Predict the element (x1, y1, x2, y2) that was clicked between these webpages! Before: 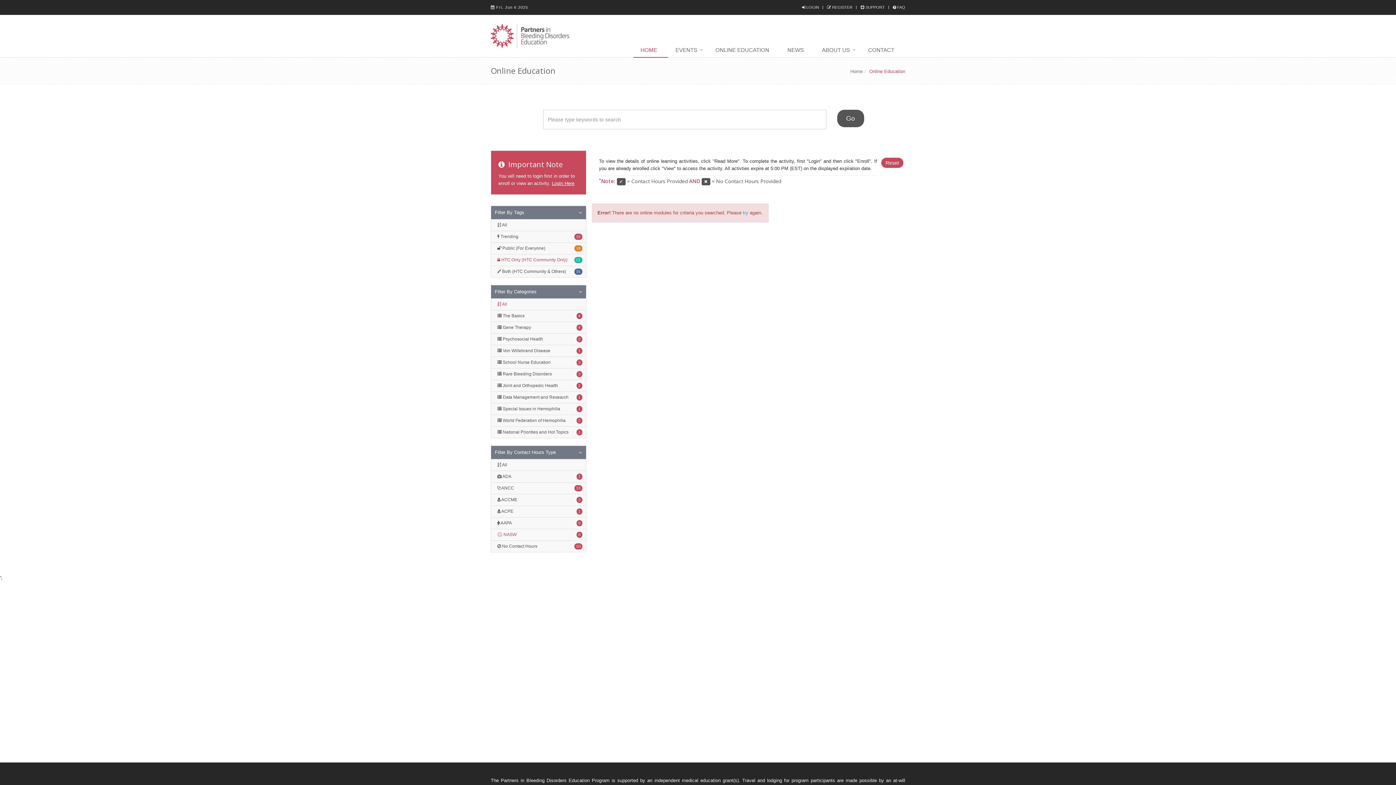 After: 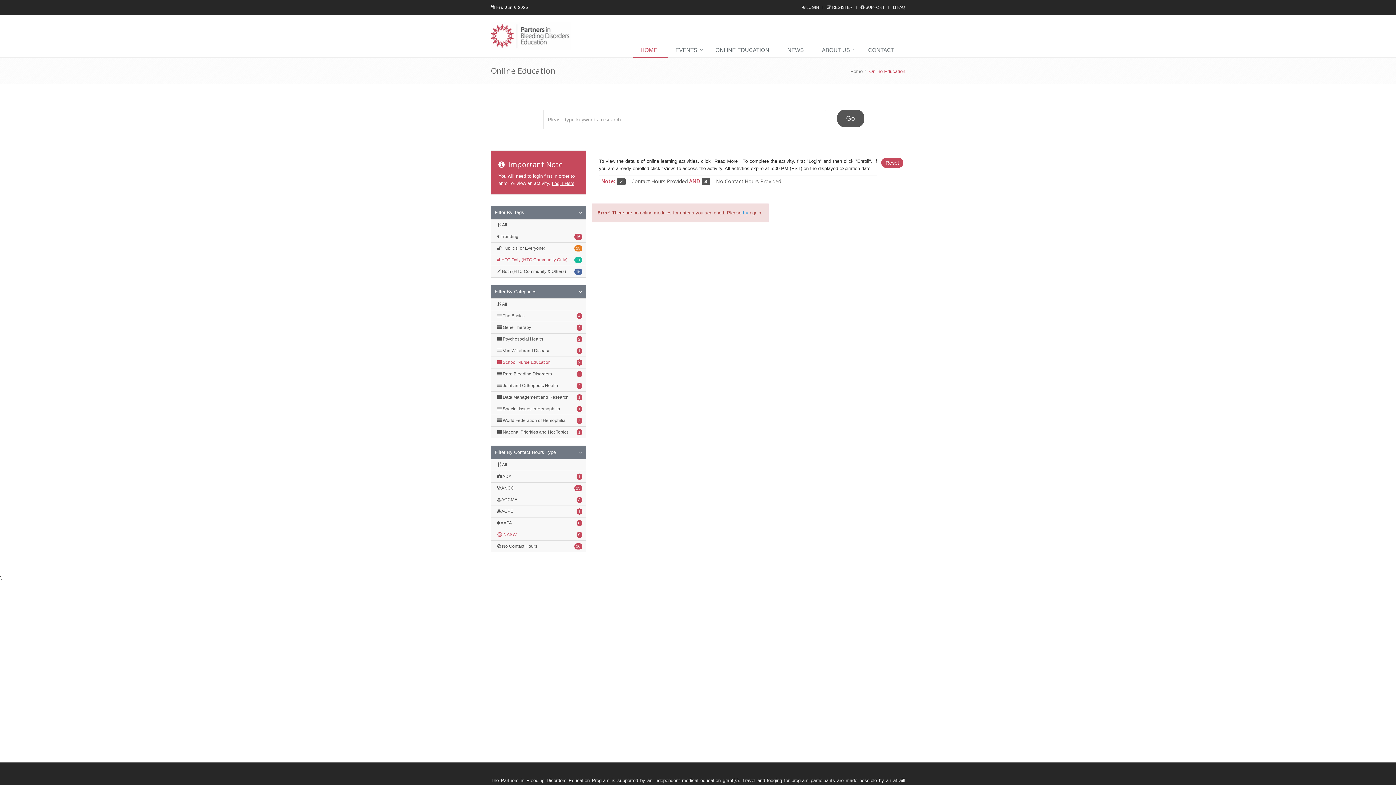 Action: label:  School Nurse Education bbox: (491, 356, 586, 368)